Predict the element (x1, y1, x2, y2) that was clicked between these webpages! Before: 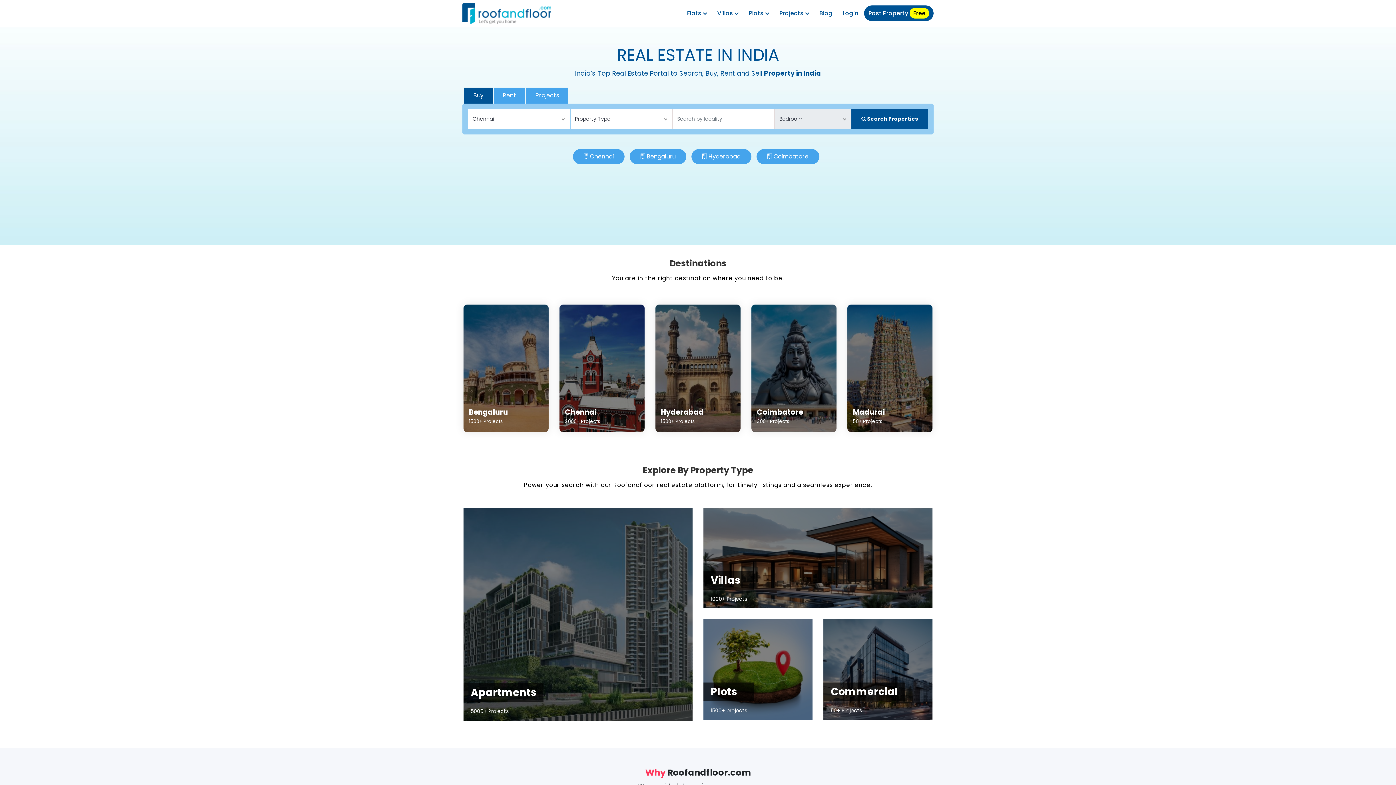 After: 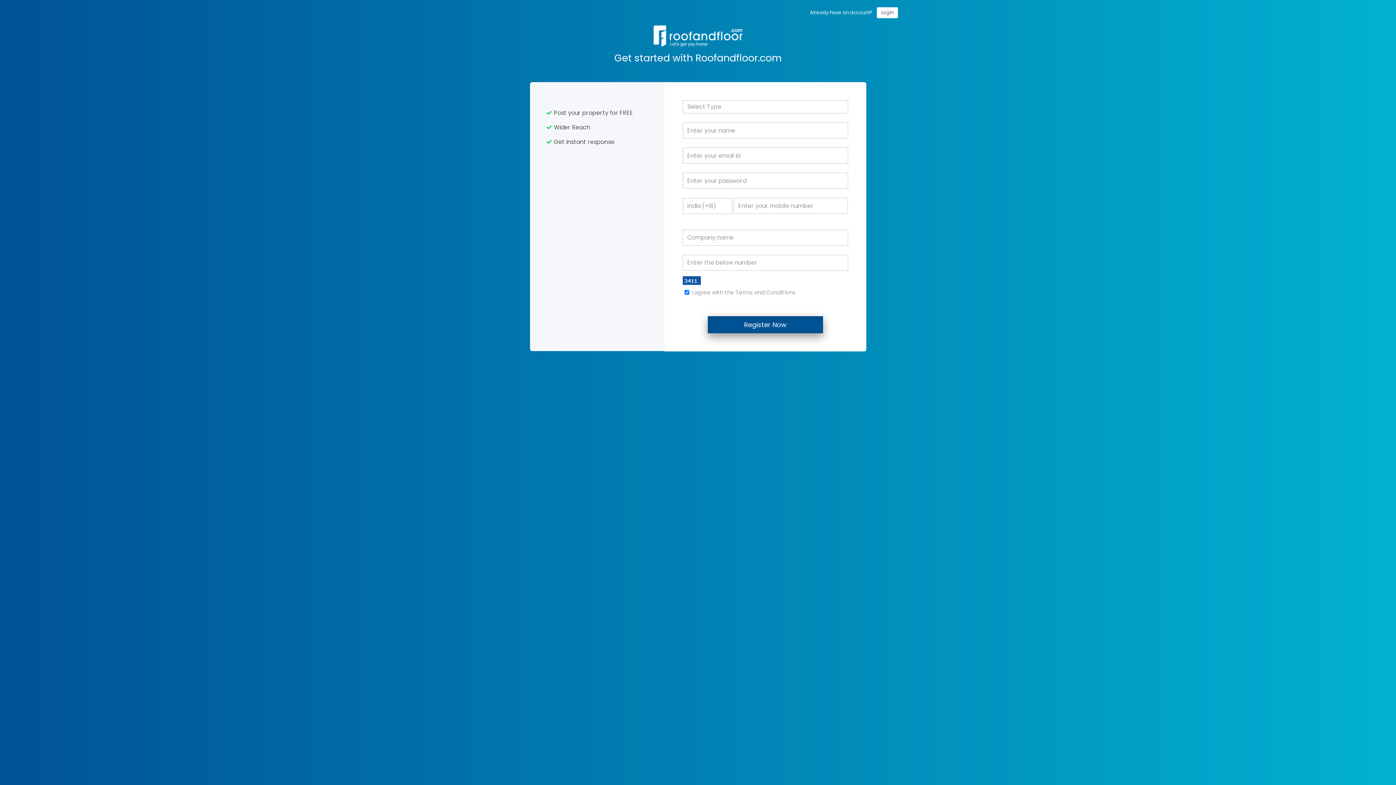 Action: label: Post Property Free bbox: (864, 5, 933, 21)